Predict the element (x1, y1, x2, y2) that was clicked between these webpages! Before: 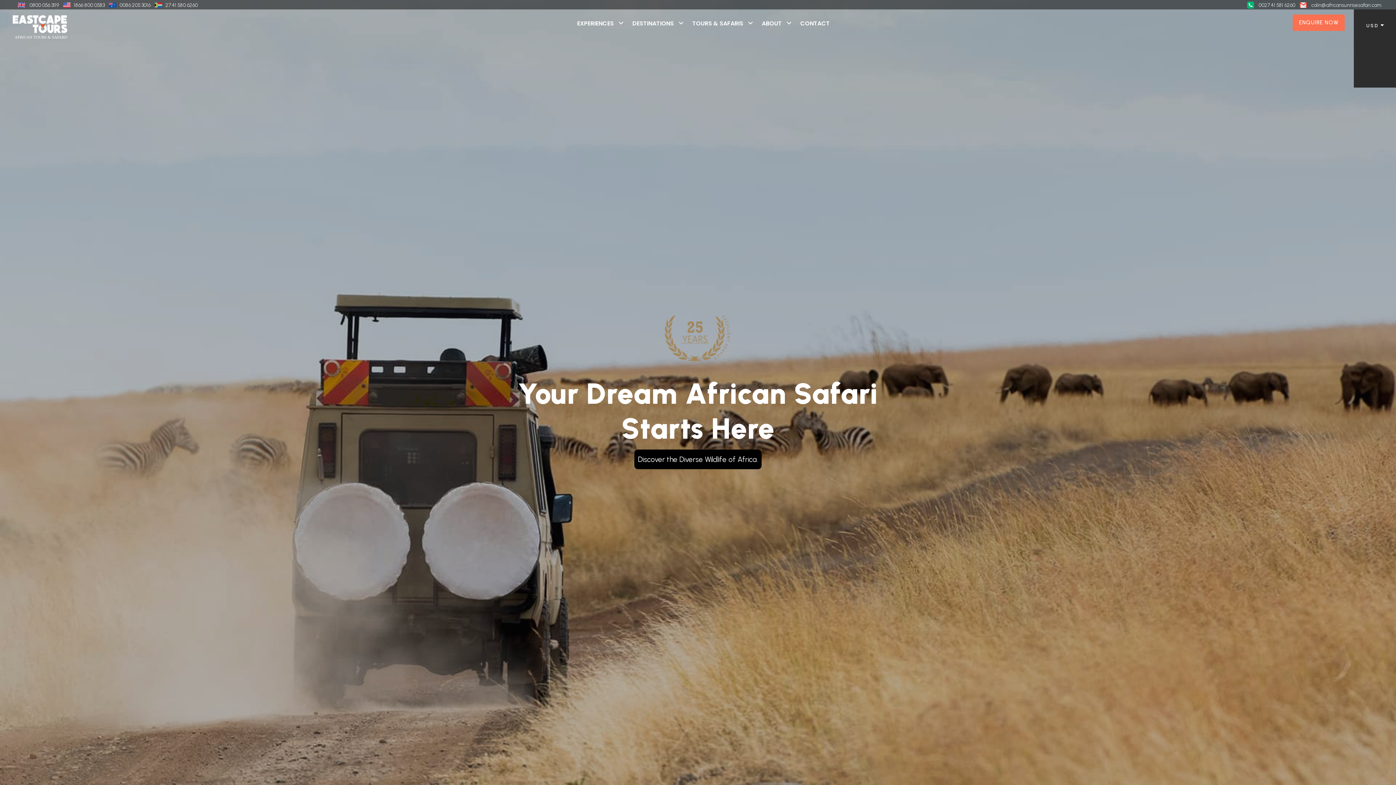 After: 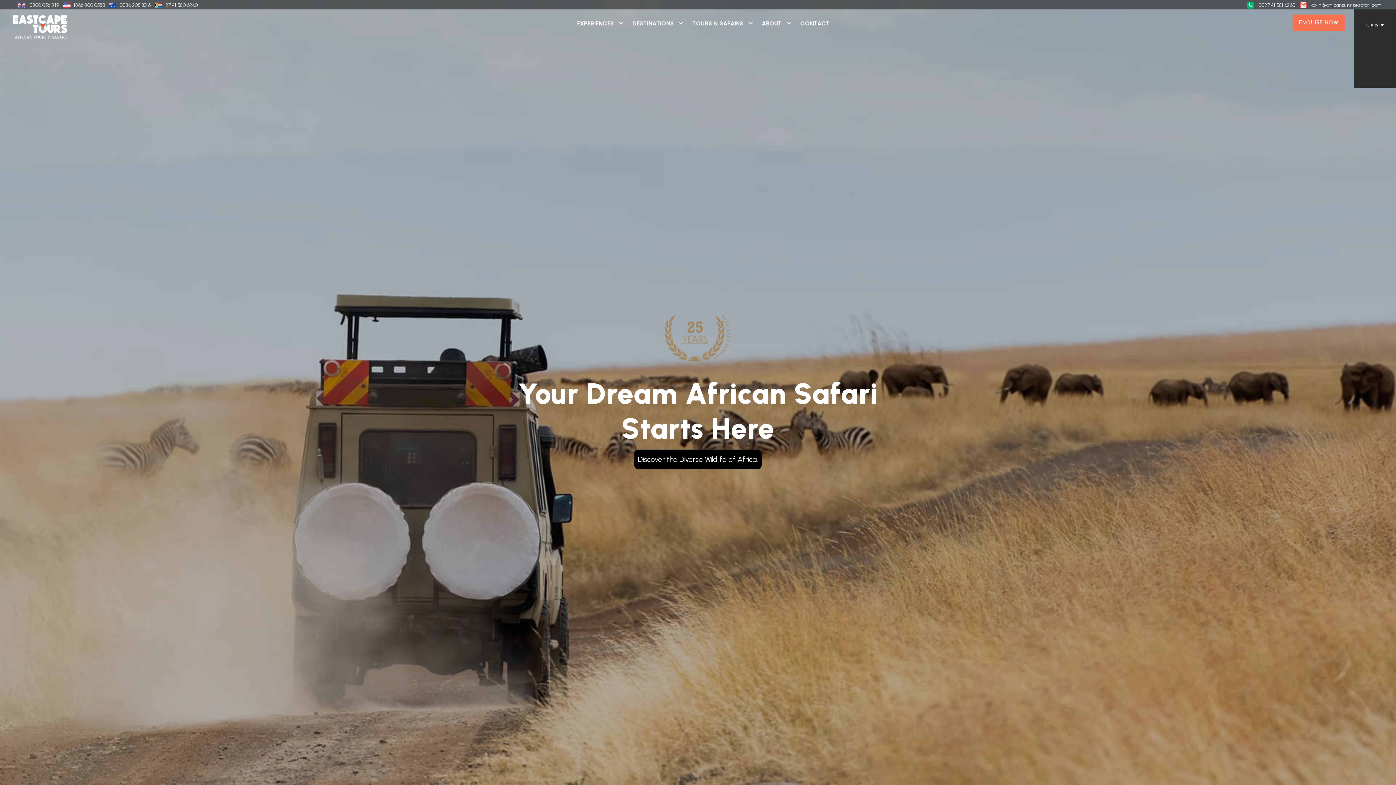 Action: bbox: (12, 23, 67, 31)